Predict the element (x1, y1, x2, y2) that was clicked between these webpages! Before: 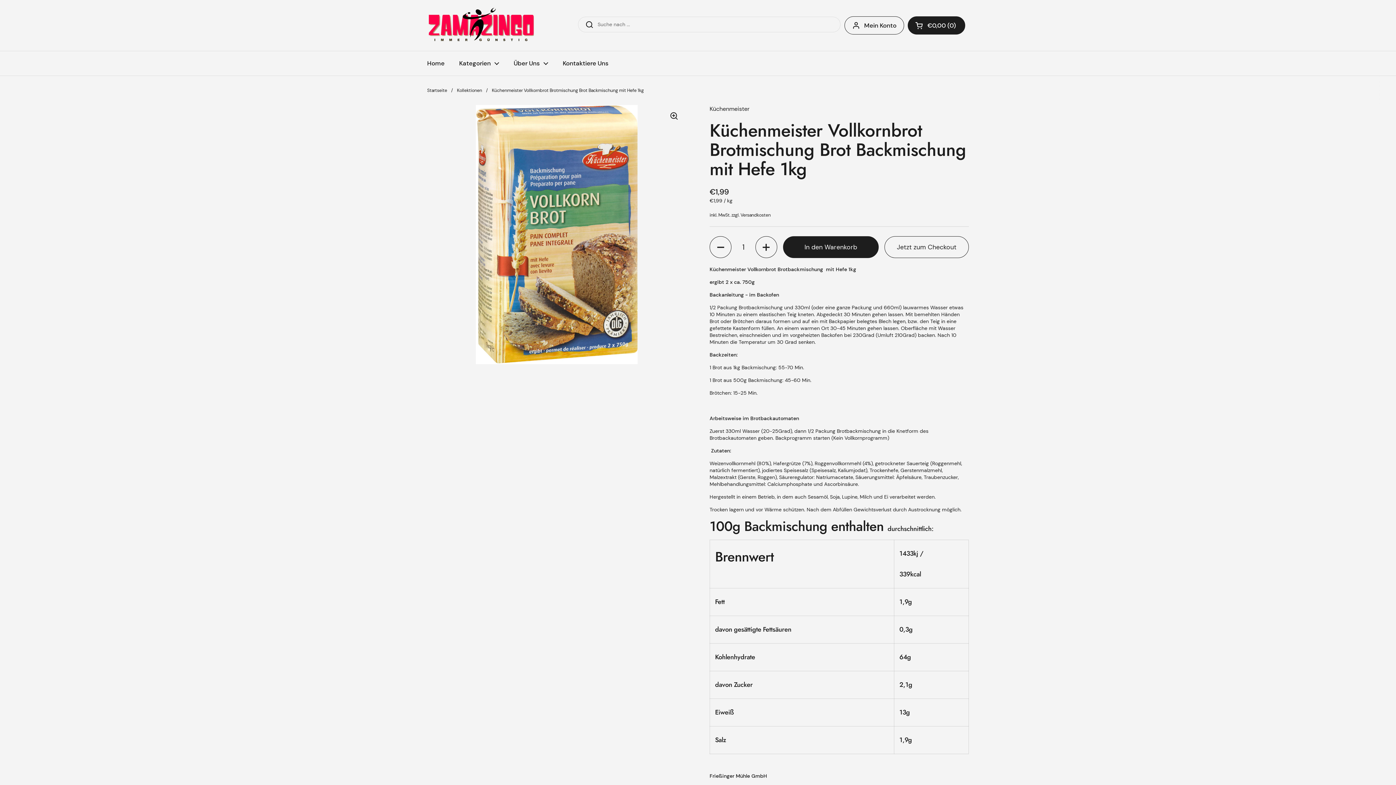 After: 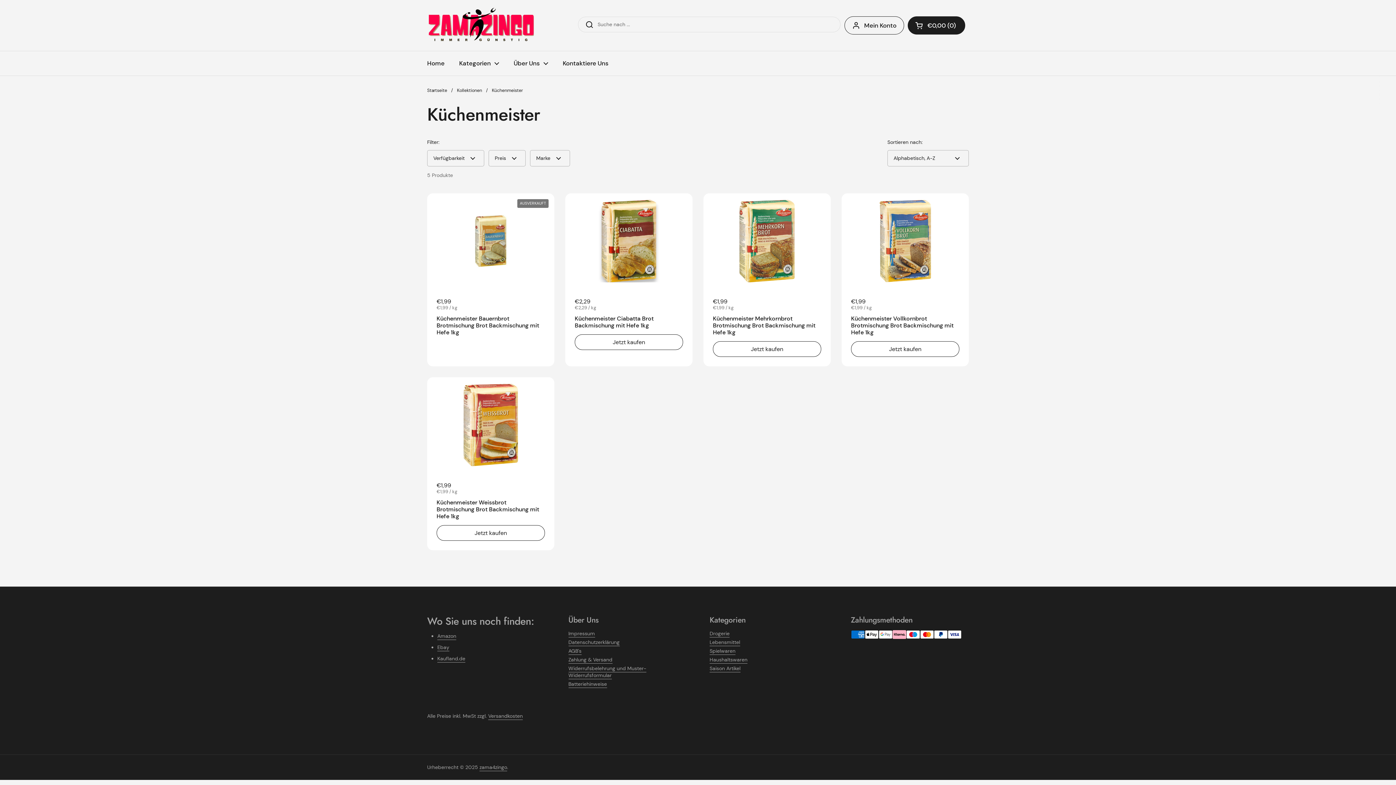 Action: bbox: (709, 105, 749, 113) label: Küchenmeister